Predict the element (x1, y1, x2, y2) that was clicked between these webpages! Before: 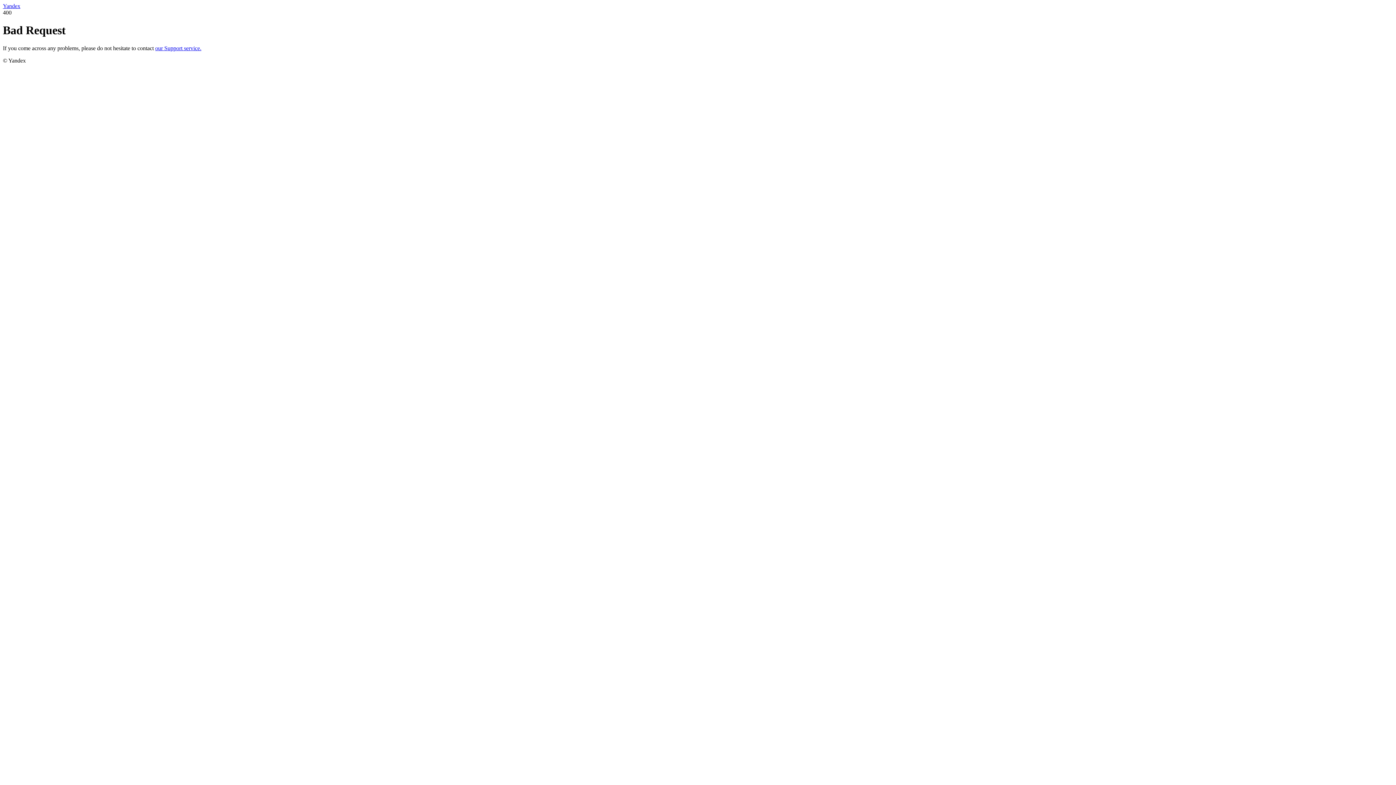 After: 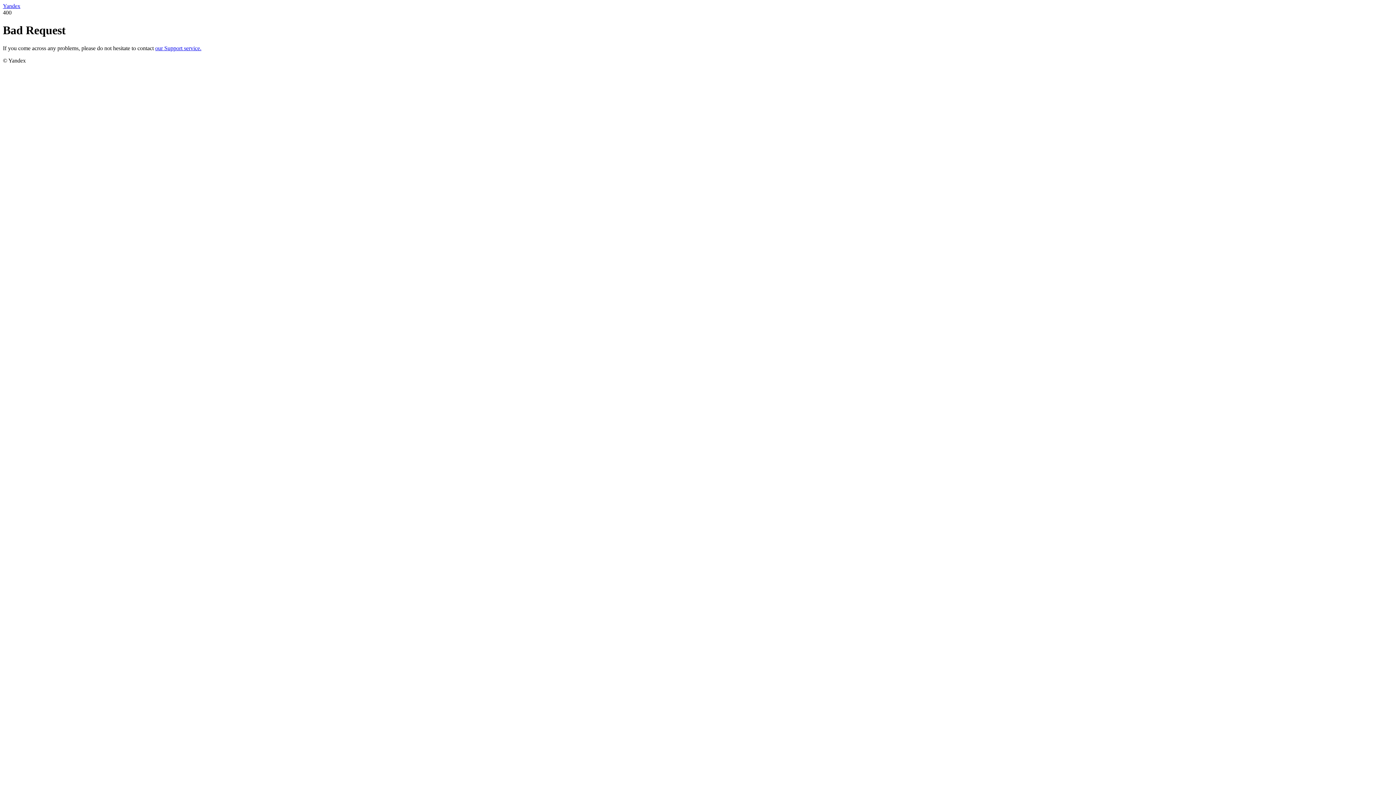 Action: bbox: (155, 45, 201, 51) label: our Support service.